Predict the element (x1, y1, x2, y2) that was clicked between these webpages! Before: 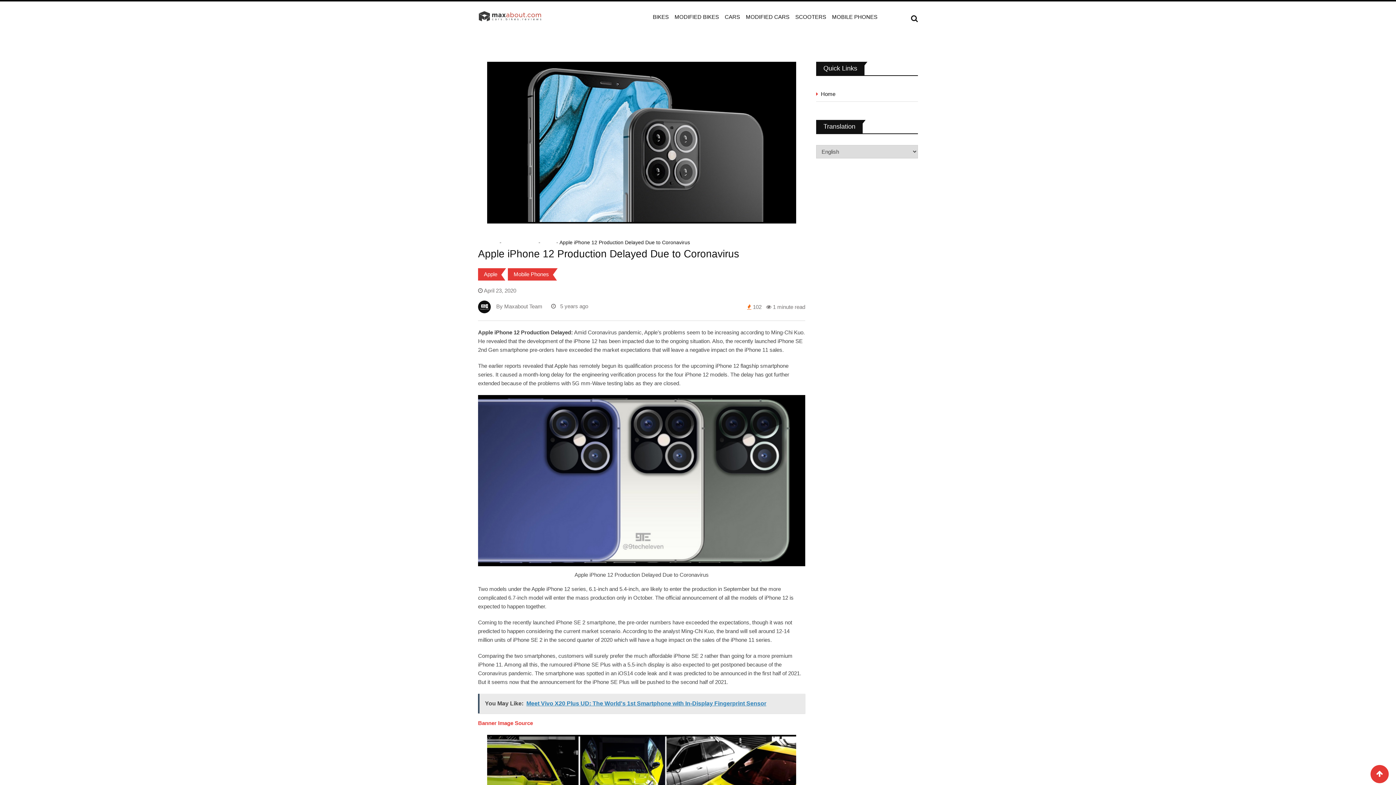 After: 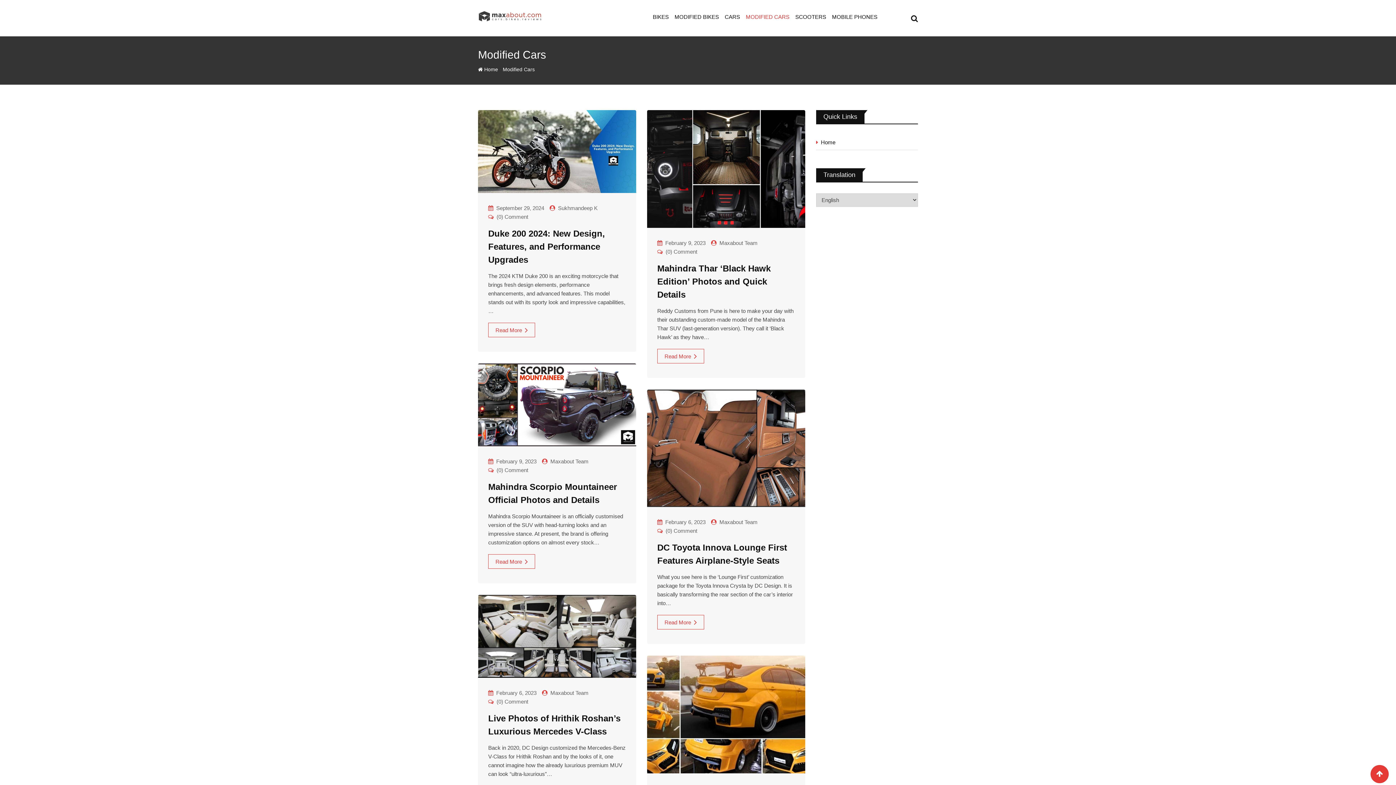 Action: bbox: (743, 0, 792, 34) label: MODIFIED CARS